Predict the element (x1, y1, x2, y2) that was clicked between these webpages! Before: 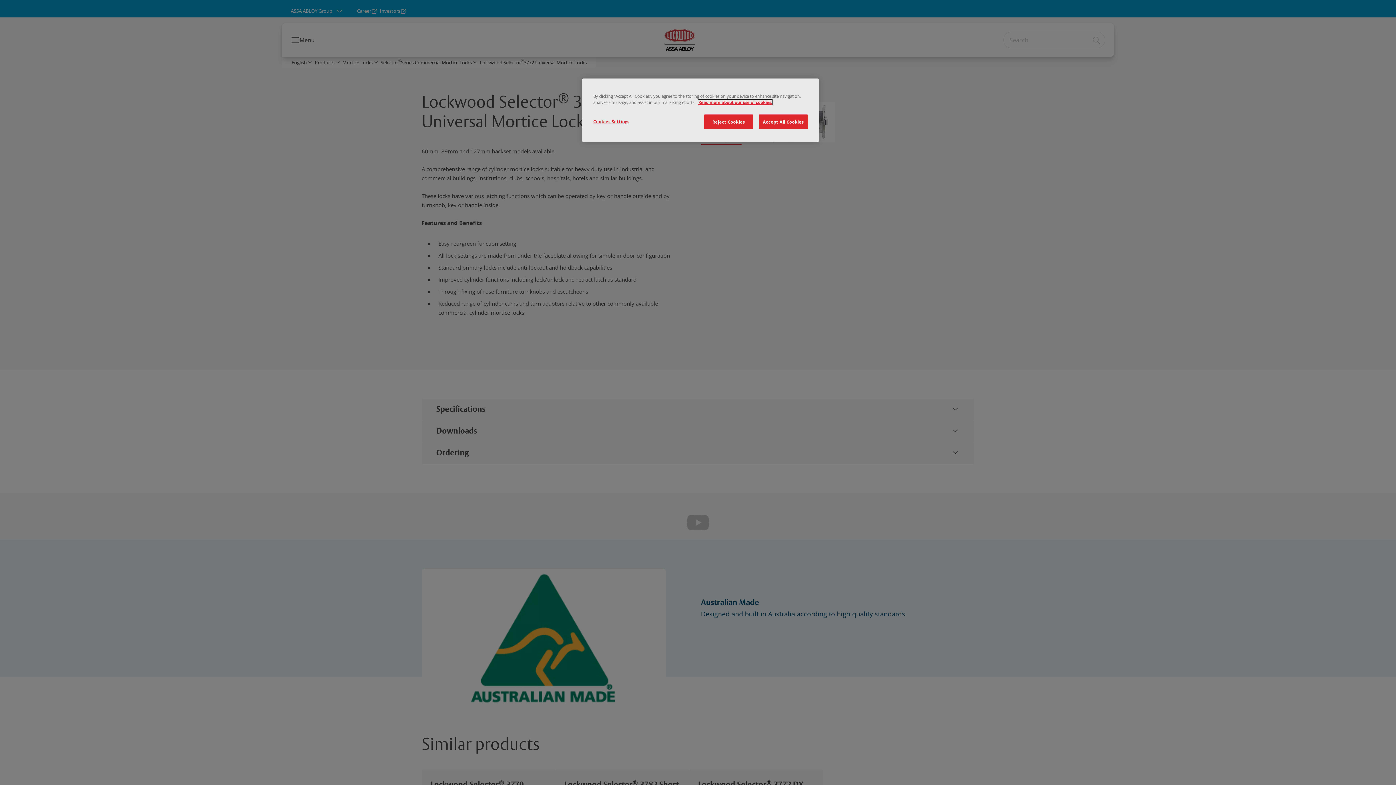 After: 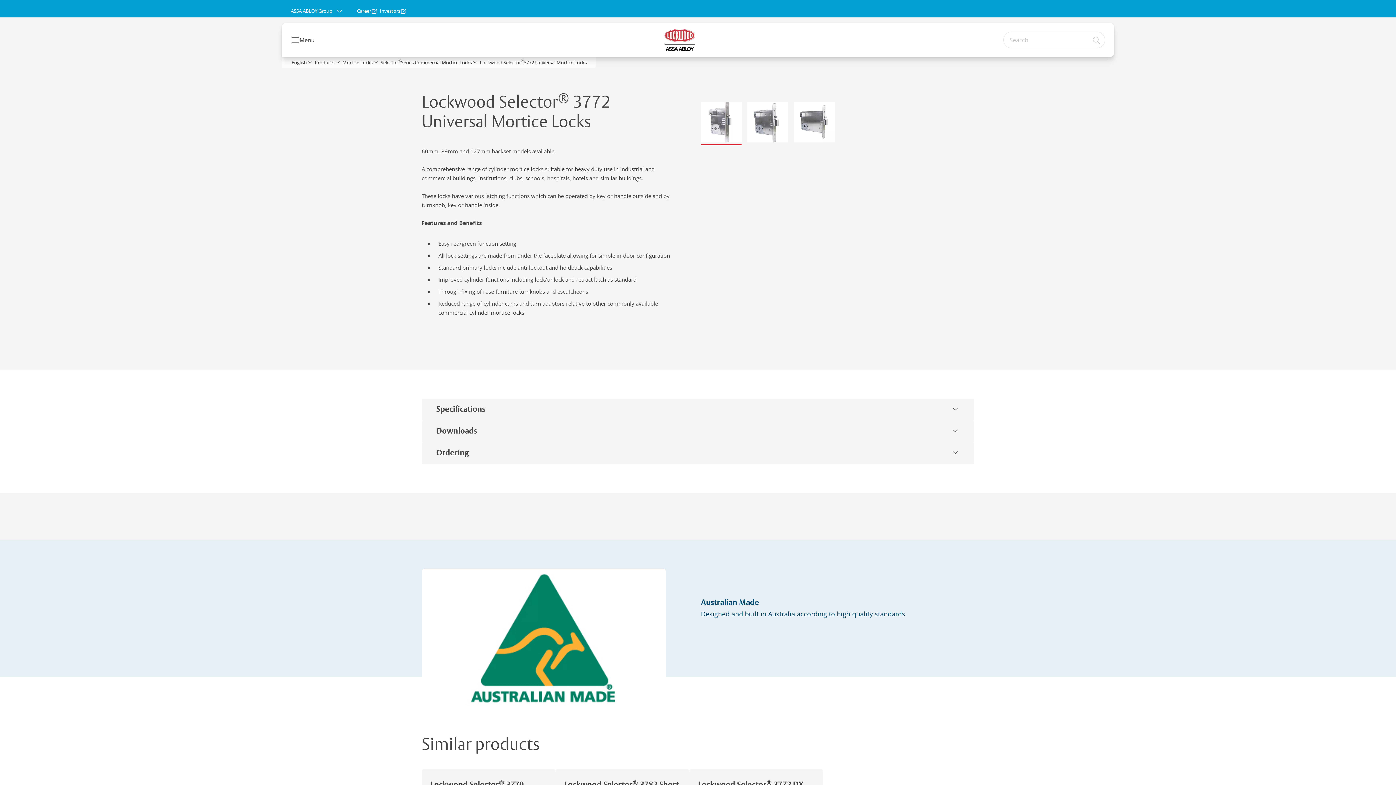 Action: label: Accept All Cookies bbox: (758, 114, 808, 129)